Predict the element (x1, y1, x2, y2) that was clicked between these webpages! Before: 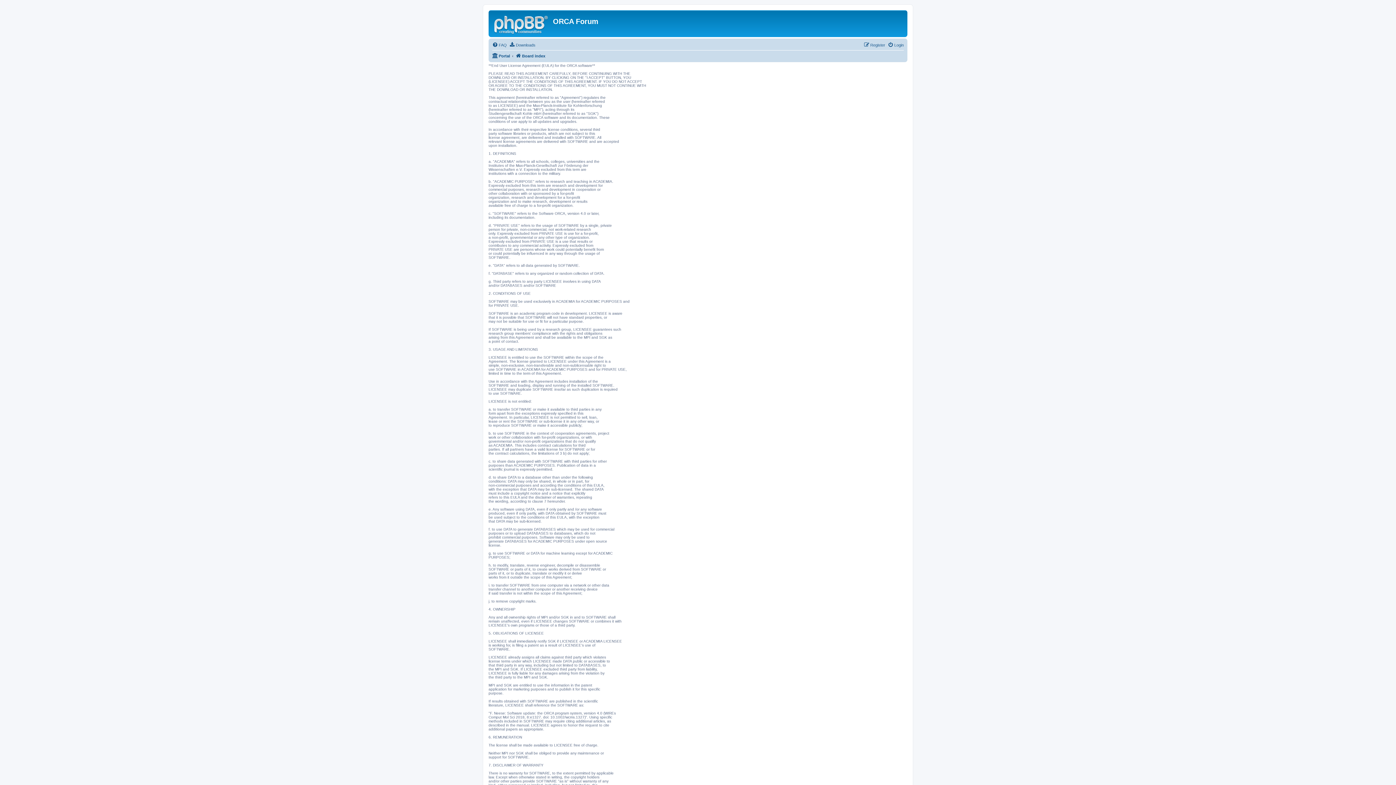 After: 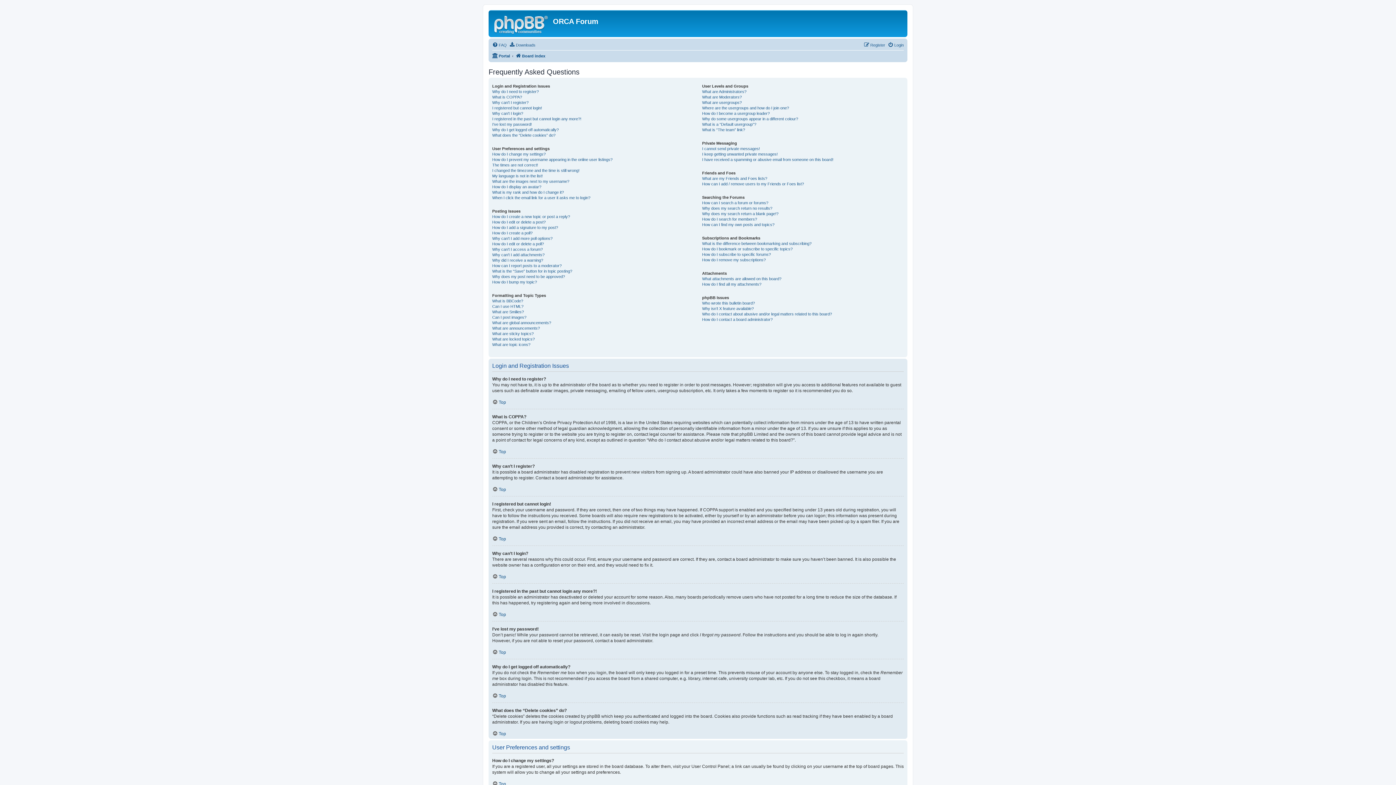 Action: label: FAQ bbox: (492, 40, 506, 49)